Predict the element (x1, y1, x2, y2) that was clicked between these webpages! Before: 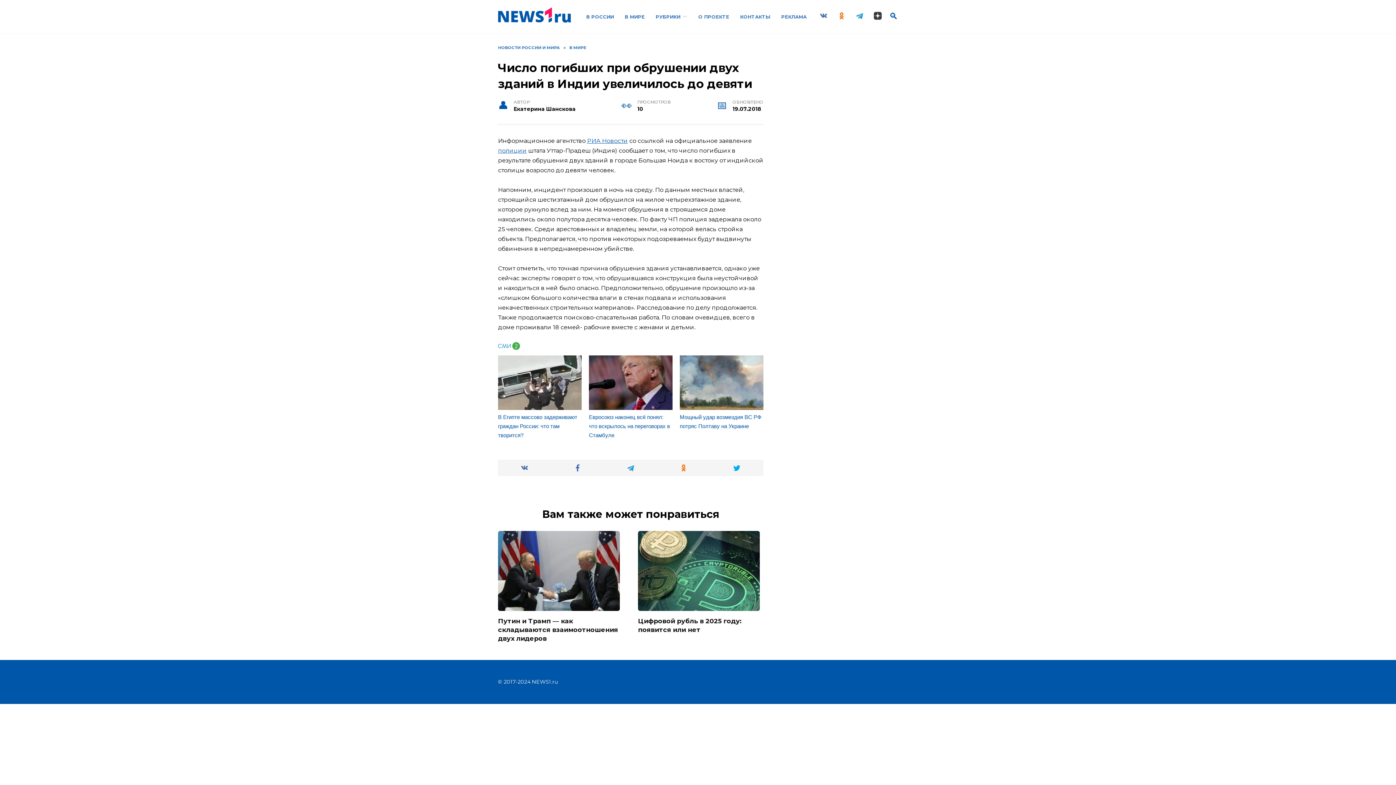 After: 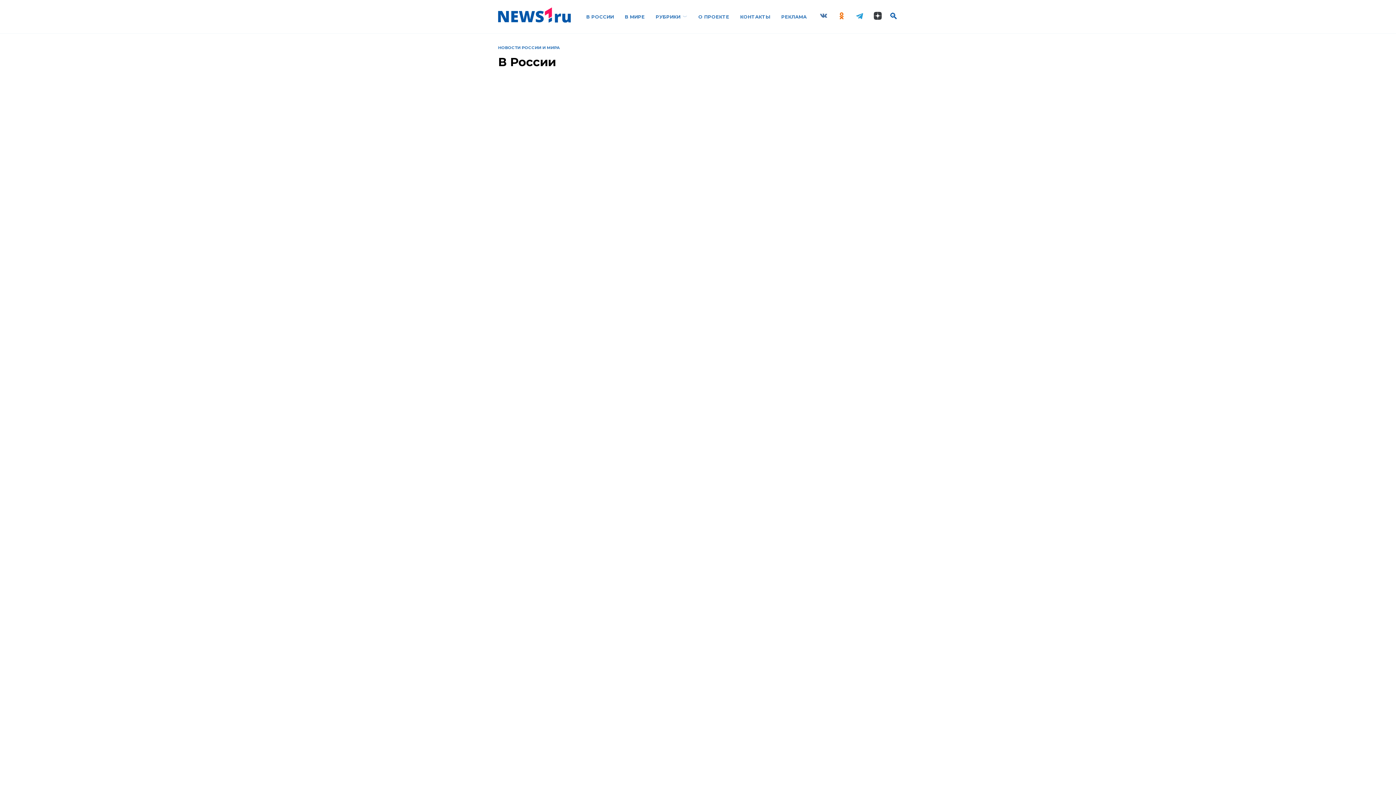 Action: bbox: (586, 14, 614, 19) label: В РОССИИ